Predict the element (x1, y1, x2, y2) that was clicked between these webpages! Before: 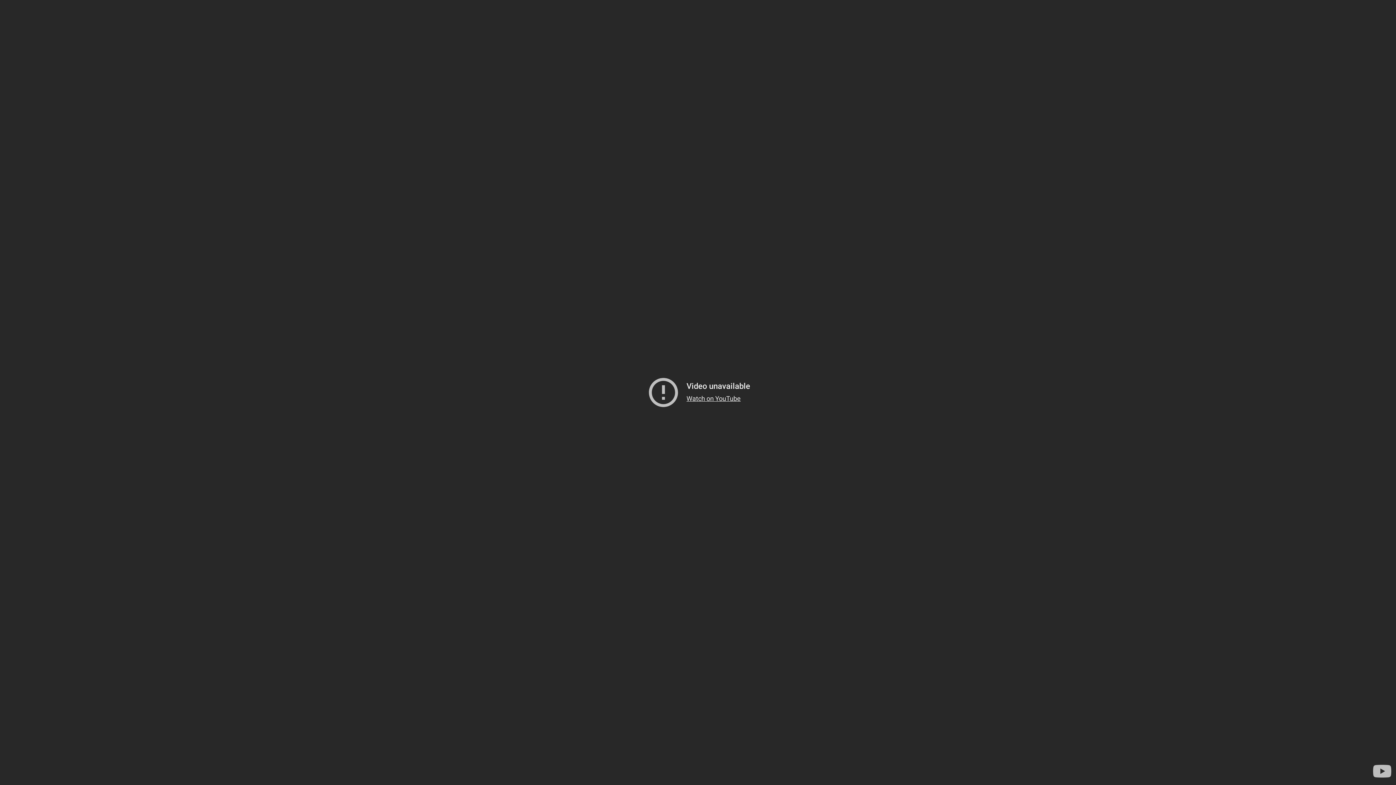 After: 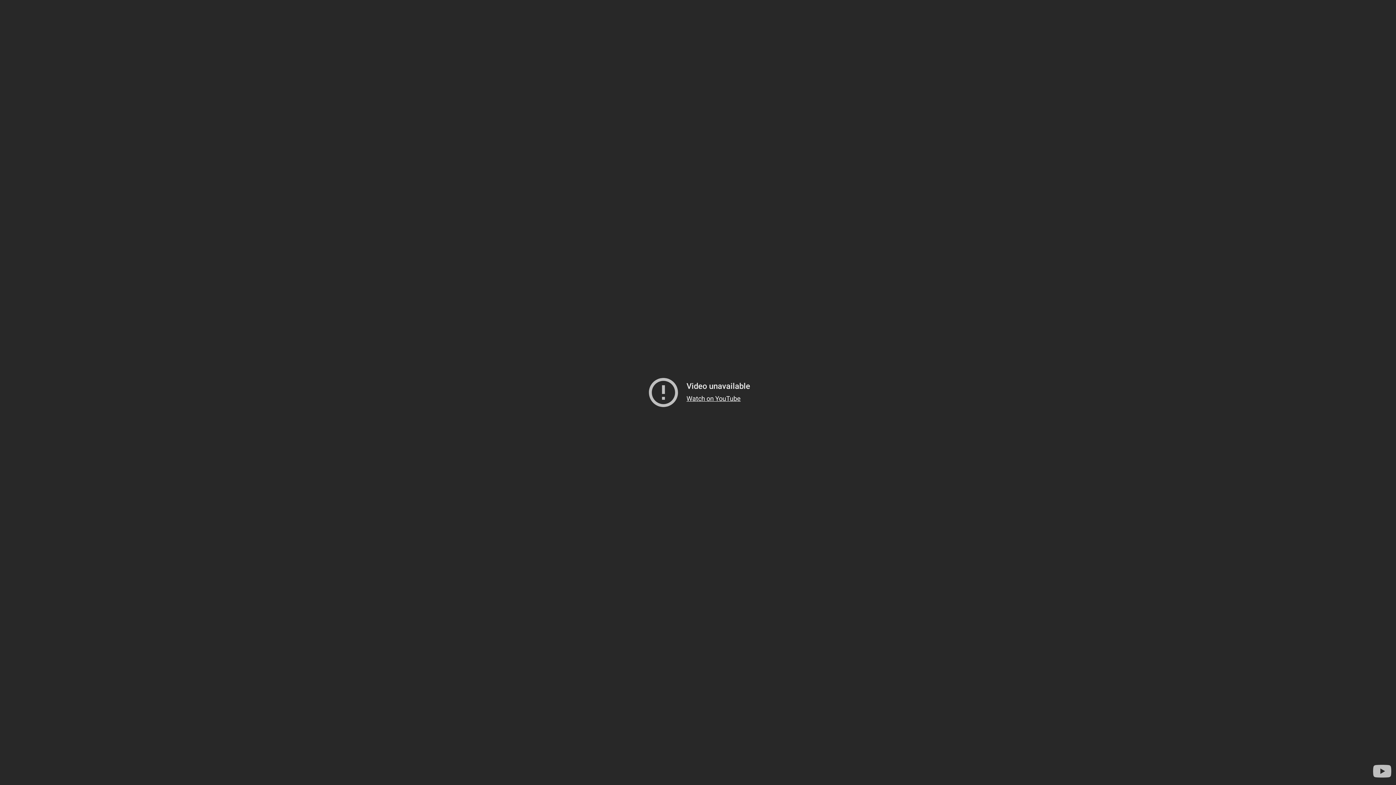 Action: label: Watch on YouTube bbox: (686, 394, 740, 402)